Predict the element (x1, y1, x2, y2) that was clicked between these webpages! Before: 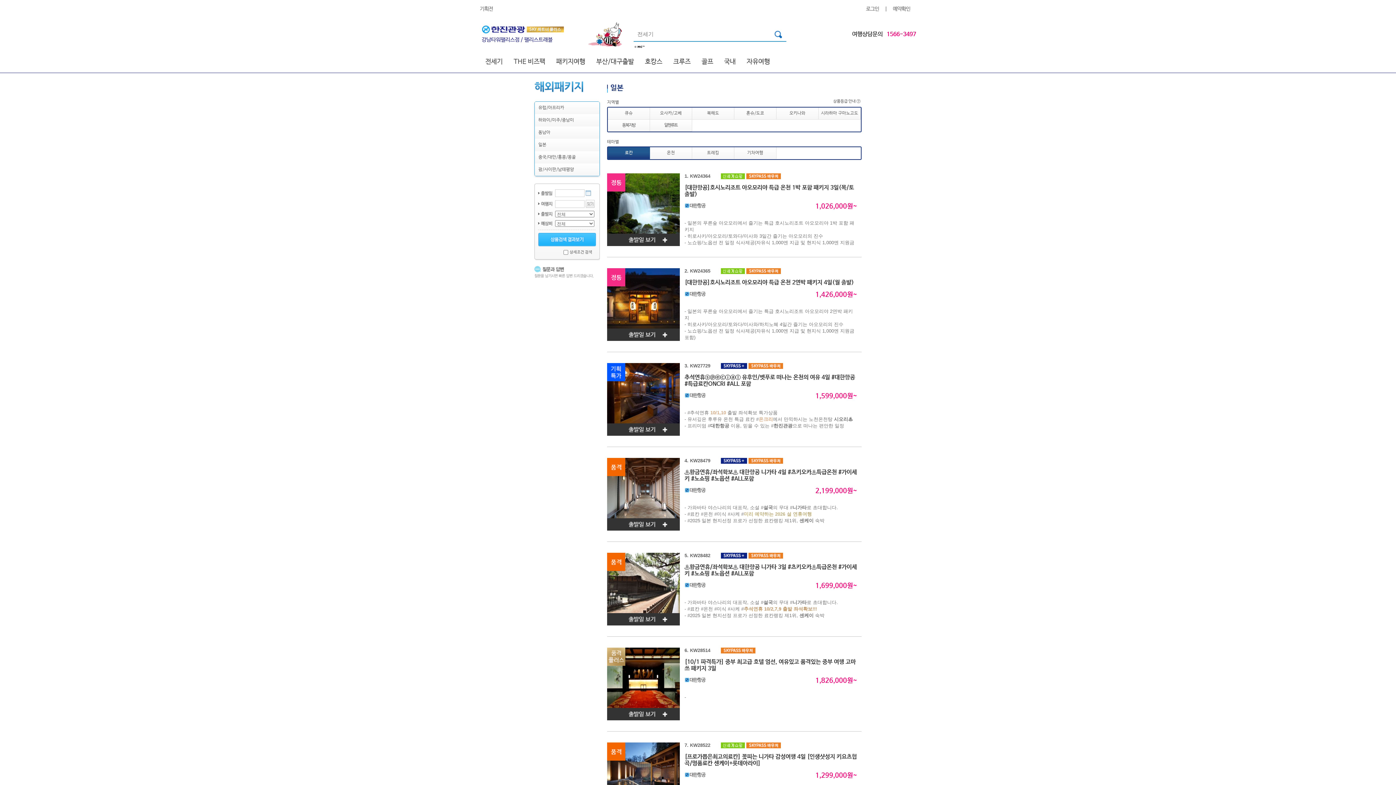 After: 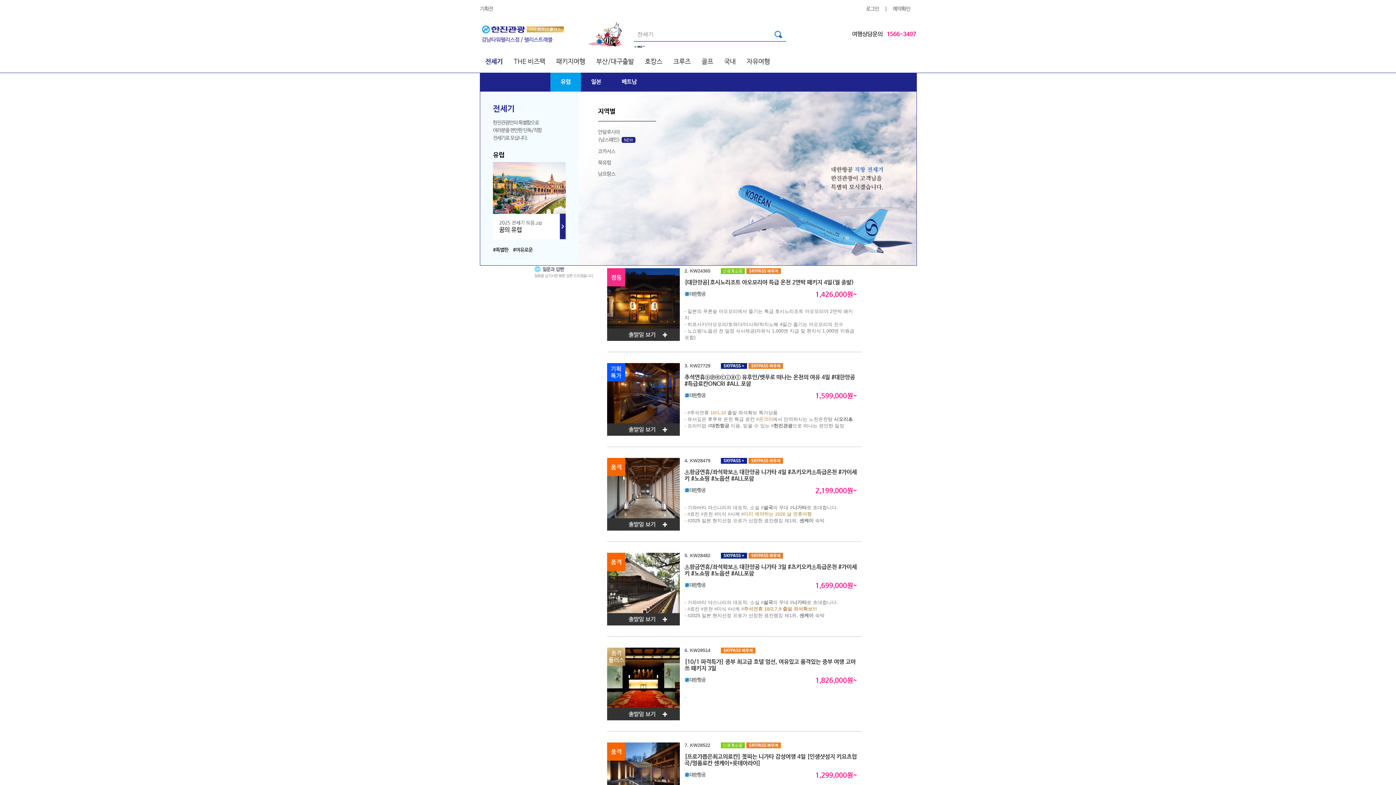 Action: bbox: (480, 50, 508, 72) label: 전세기